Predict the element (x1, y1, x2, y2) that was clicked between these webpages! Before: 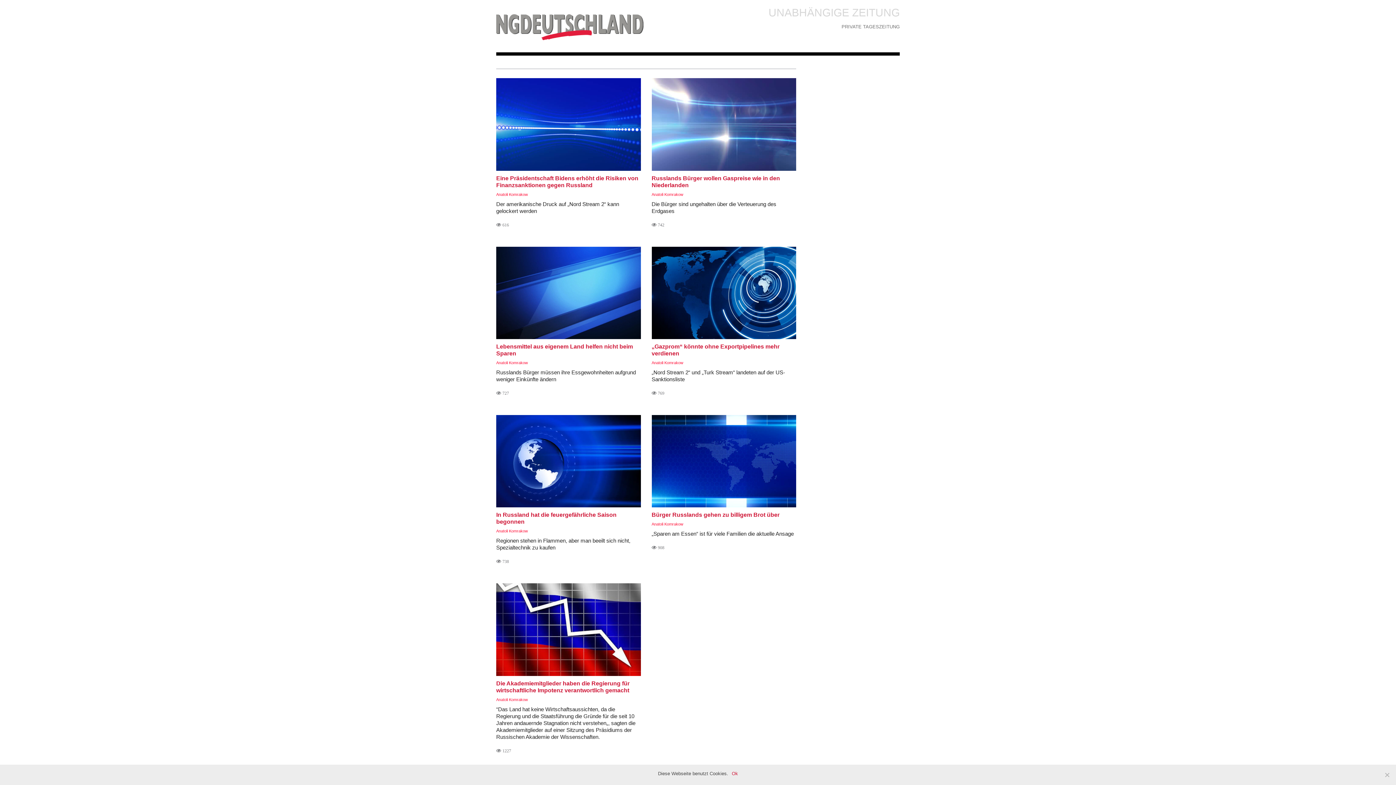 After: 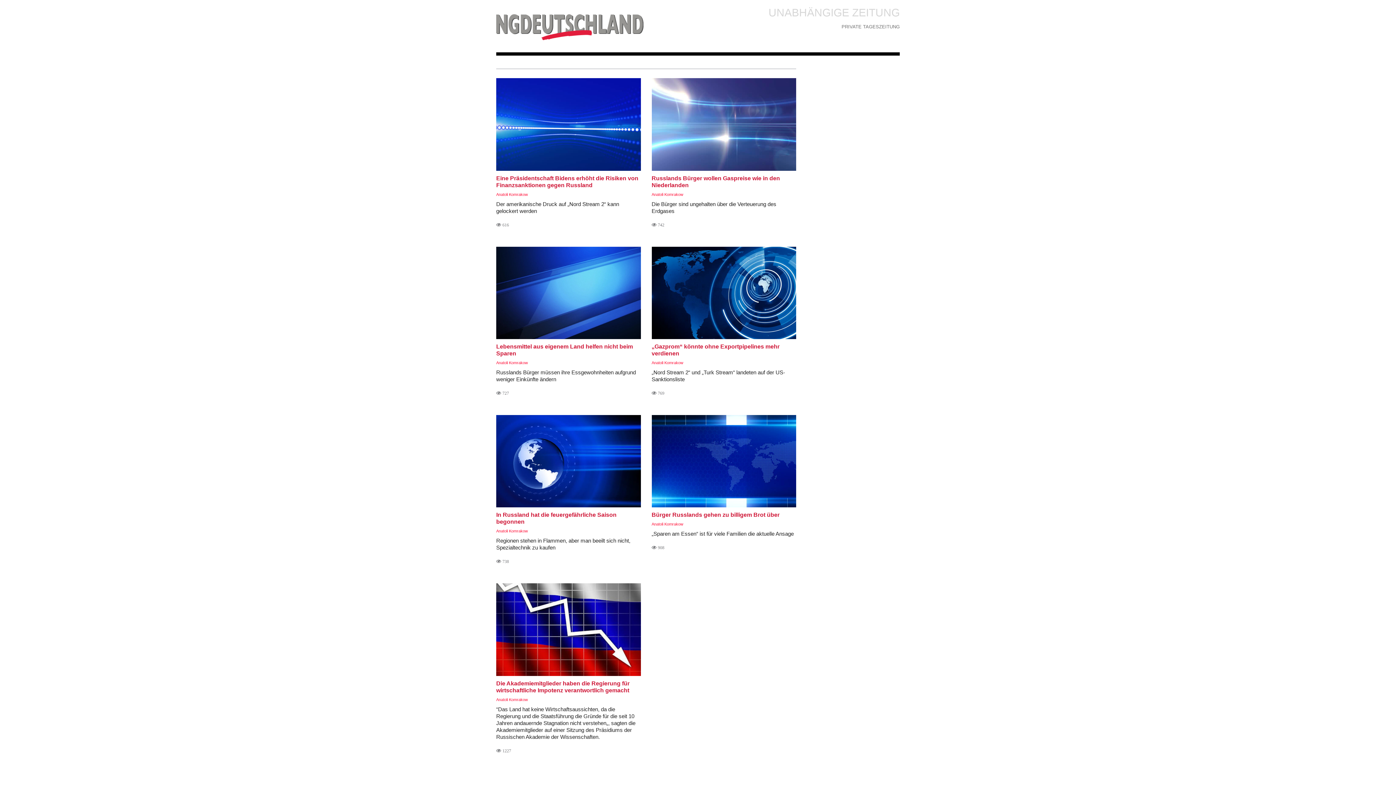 Action: label: Ok bbox: (732, 770, 738, 777)